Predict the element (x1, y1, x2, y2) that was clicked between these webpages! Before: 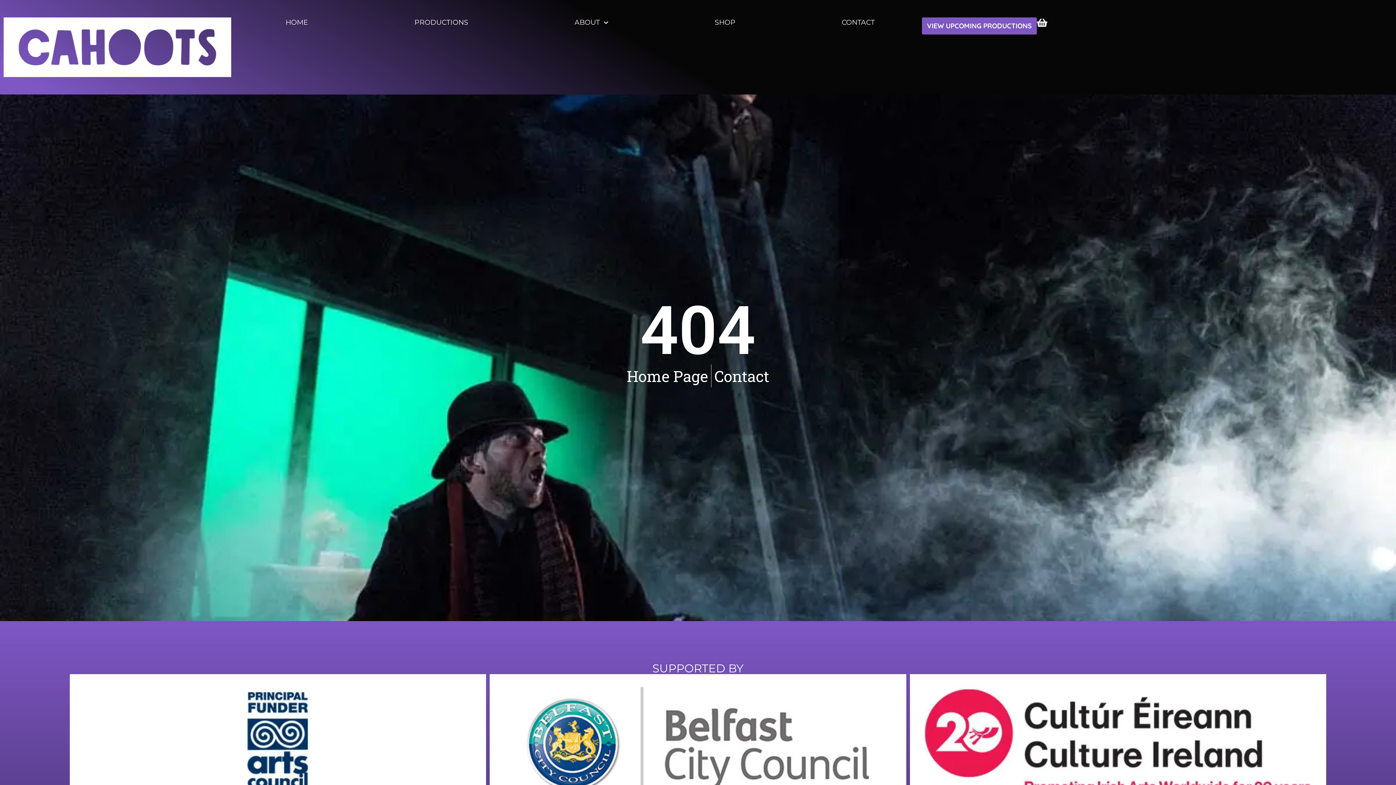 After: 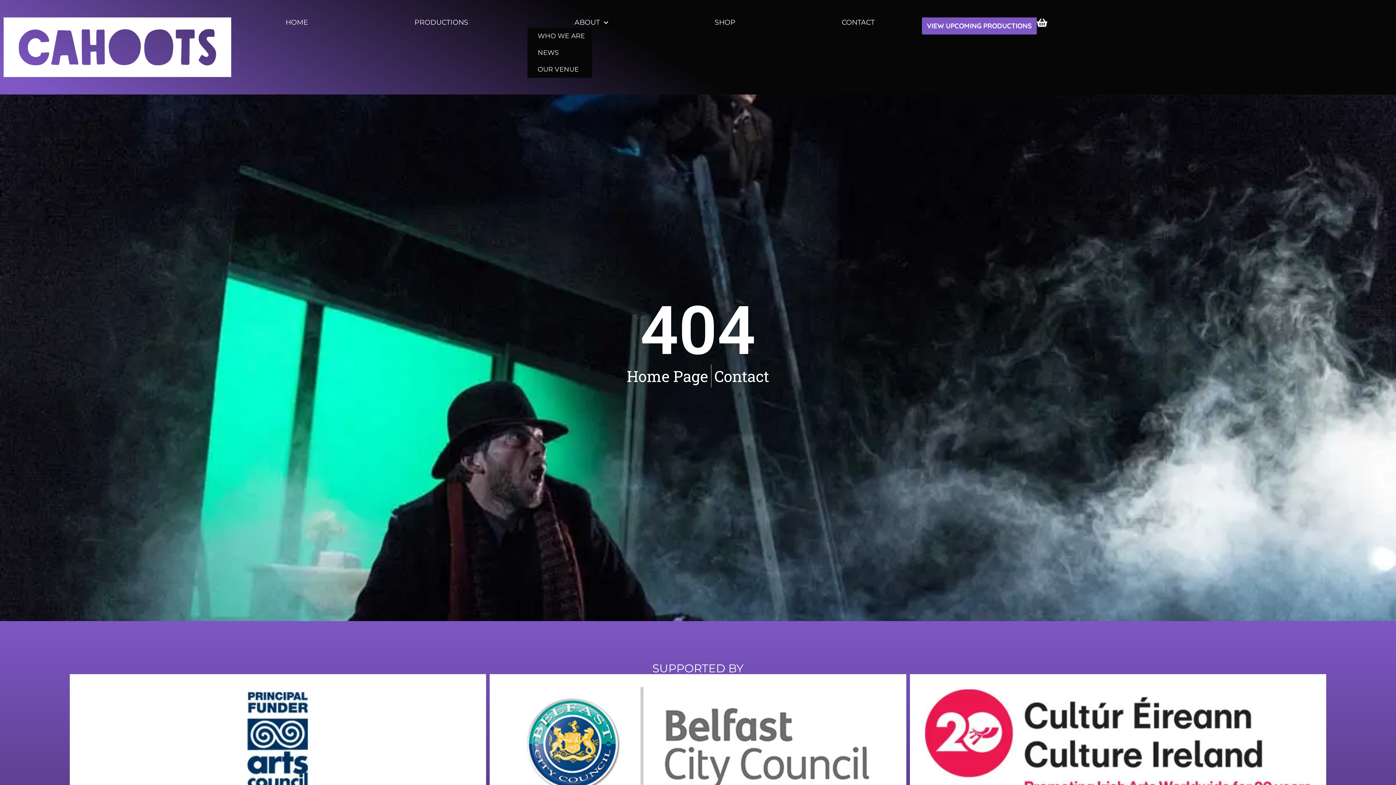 Action: bbox: (527, 17, 655, 27) label: ABOUT